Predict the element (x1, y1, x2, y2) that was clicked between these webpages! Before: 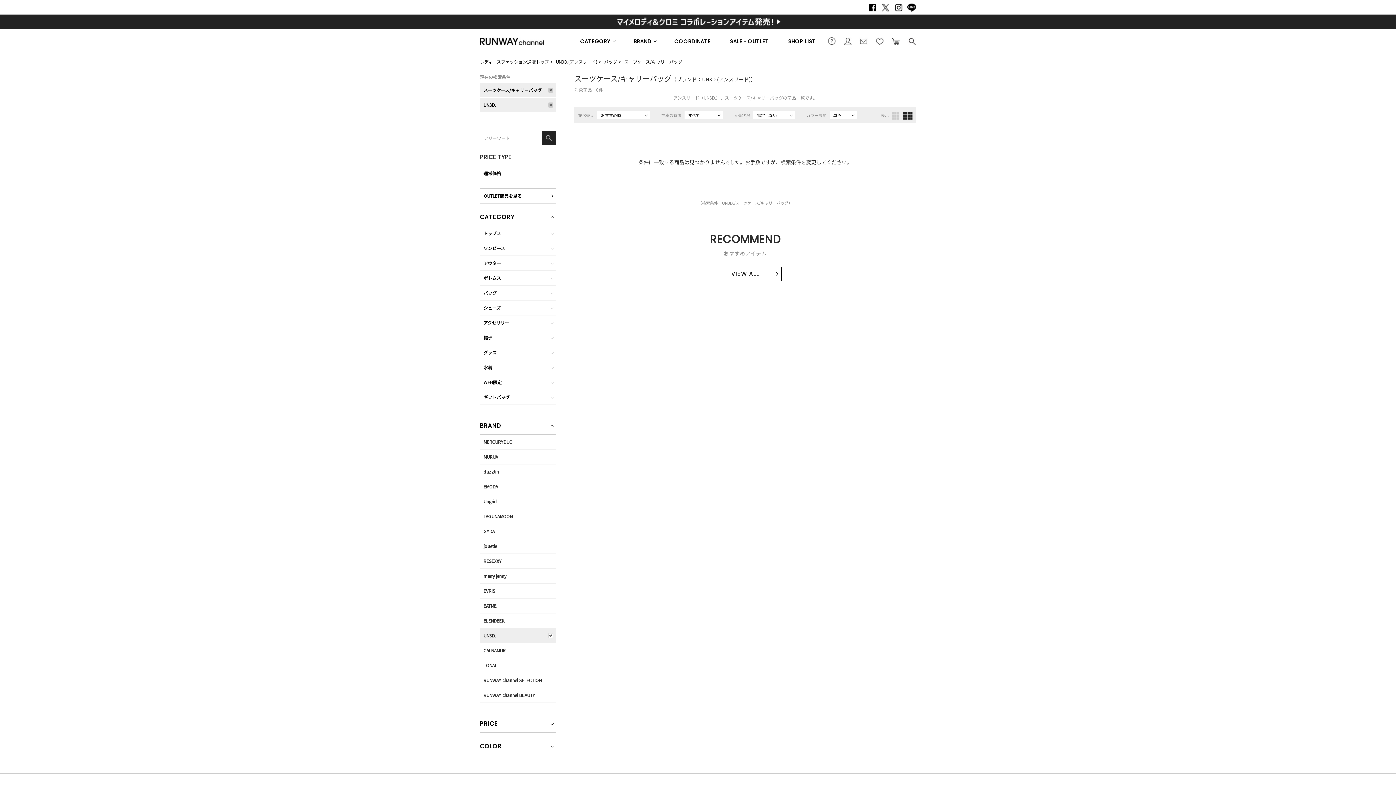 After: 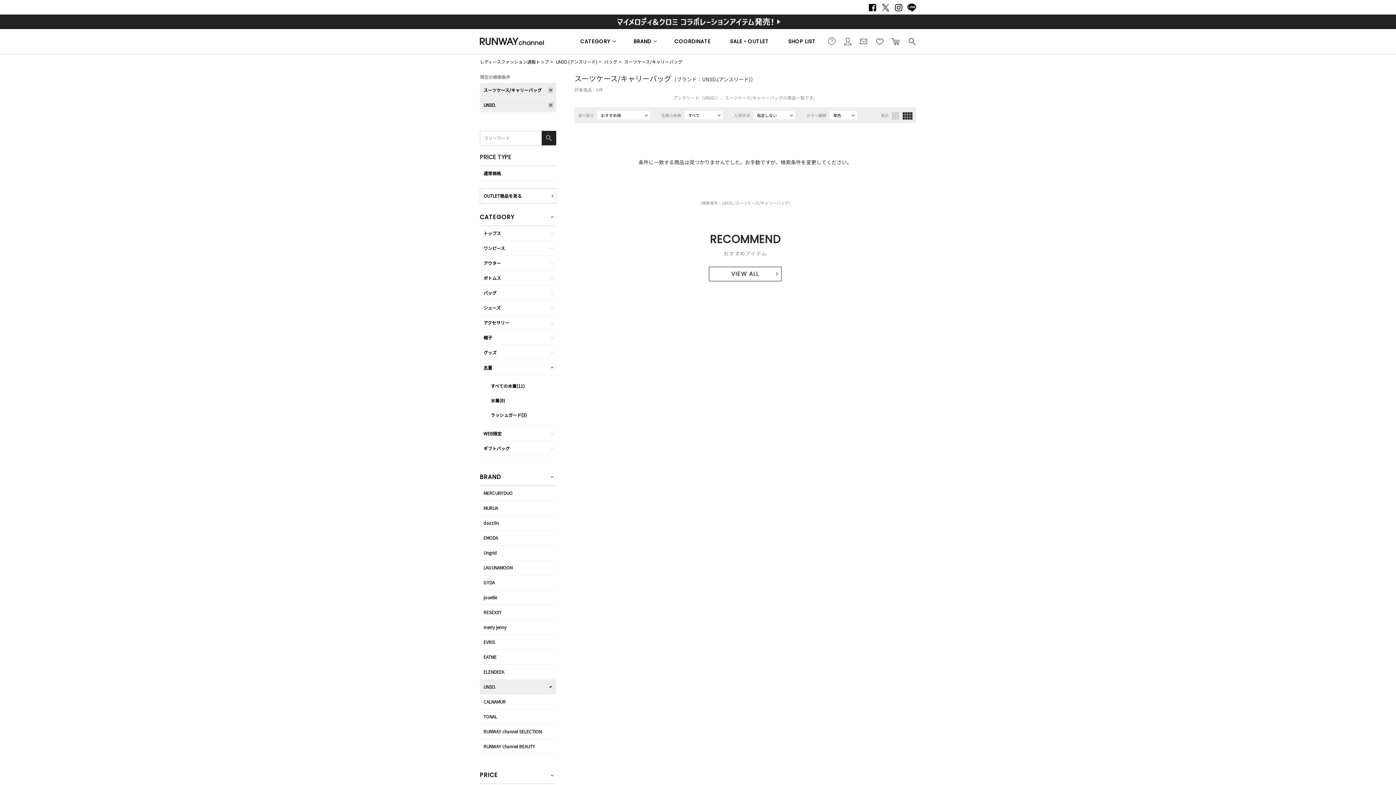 Action: label: 水着 bbox: (480, 360, 556, 375)